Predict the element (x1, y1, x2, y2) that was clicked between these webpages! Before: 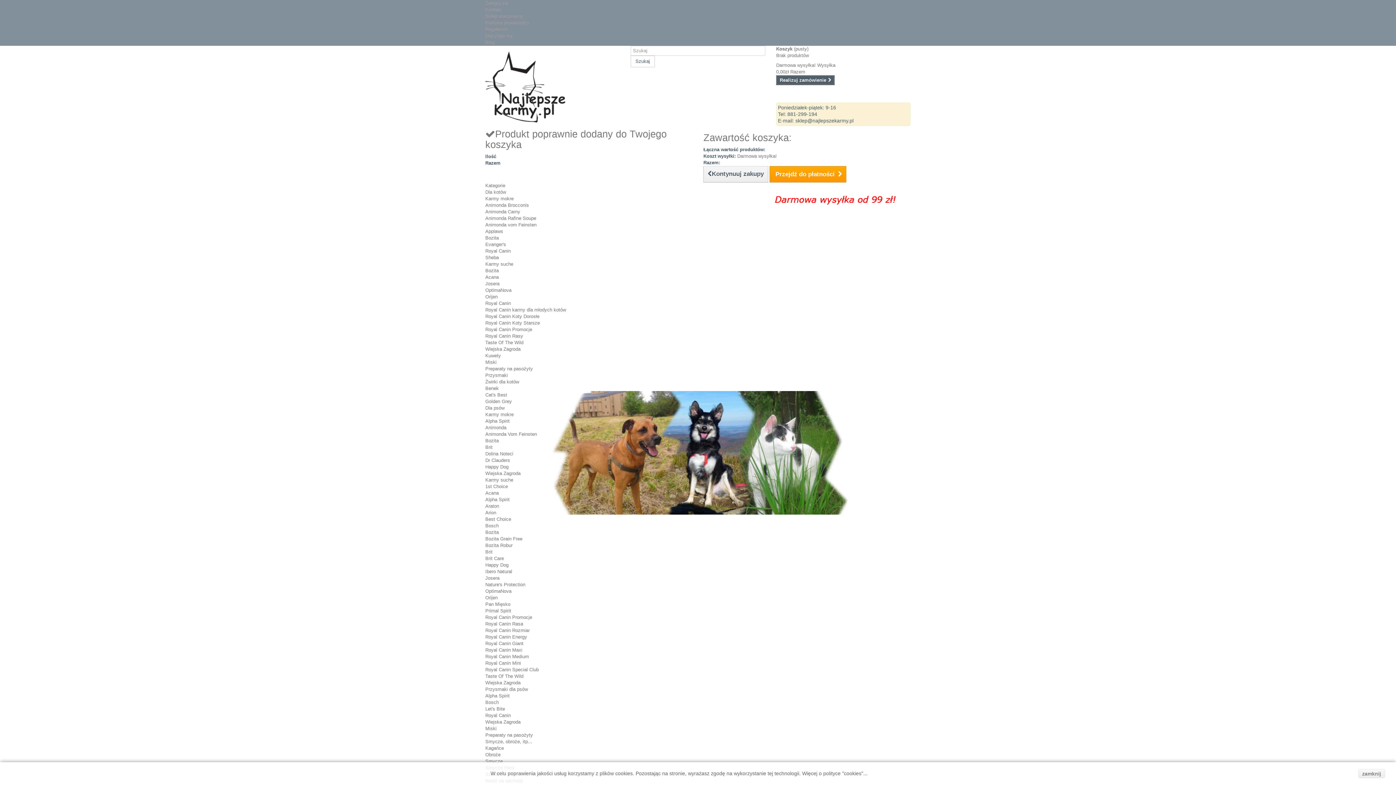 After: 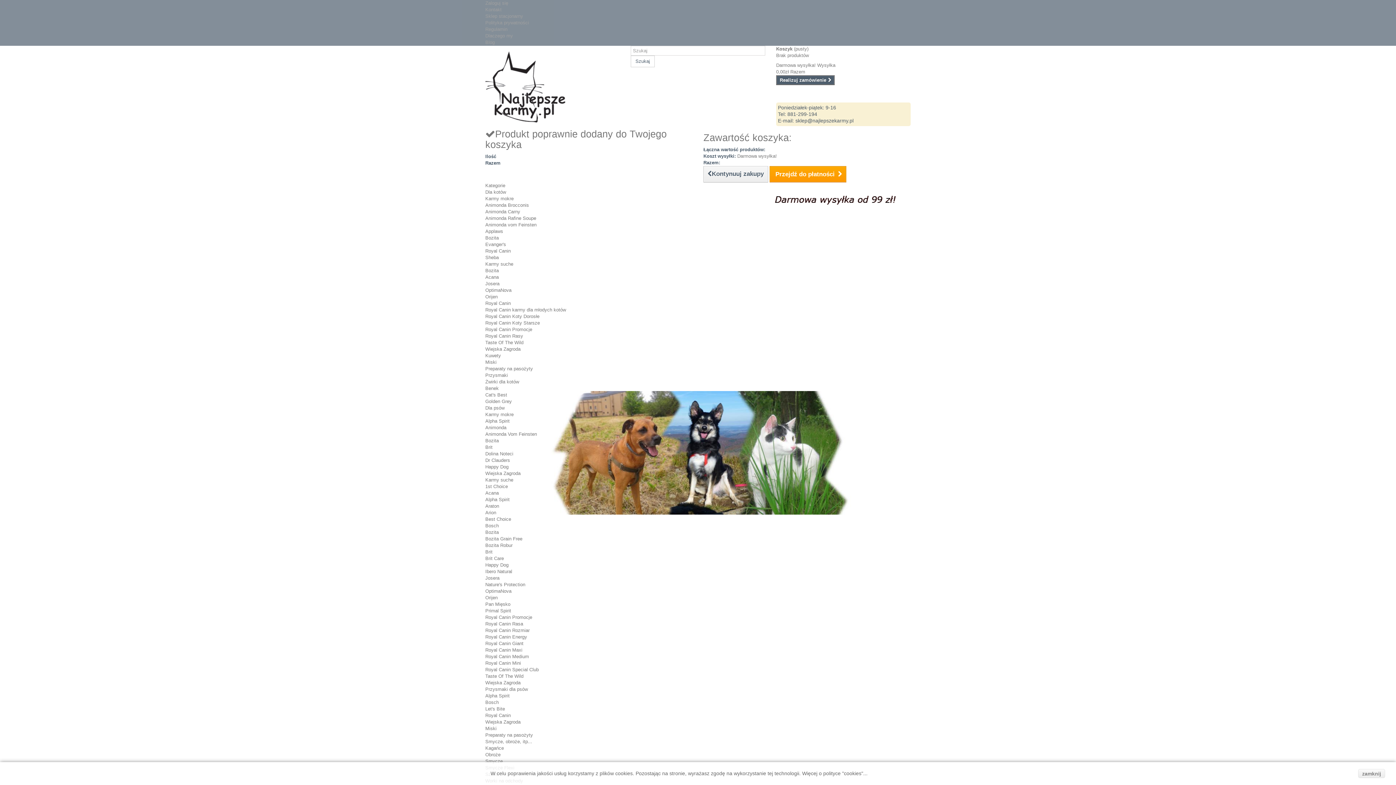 Action: bbox: (485, 739, 532, 744) label: Smycze, obroże, itp...